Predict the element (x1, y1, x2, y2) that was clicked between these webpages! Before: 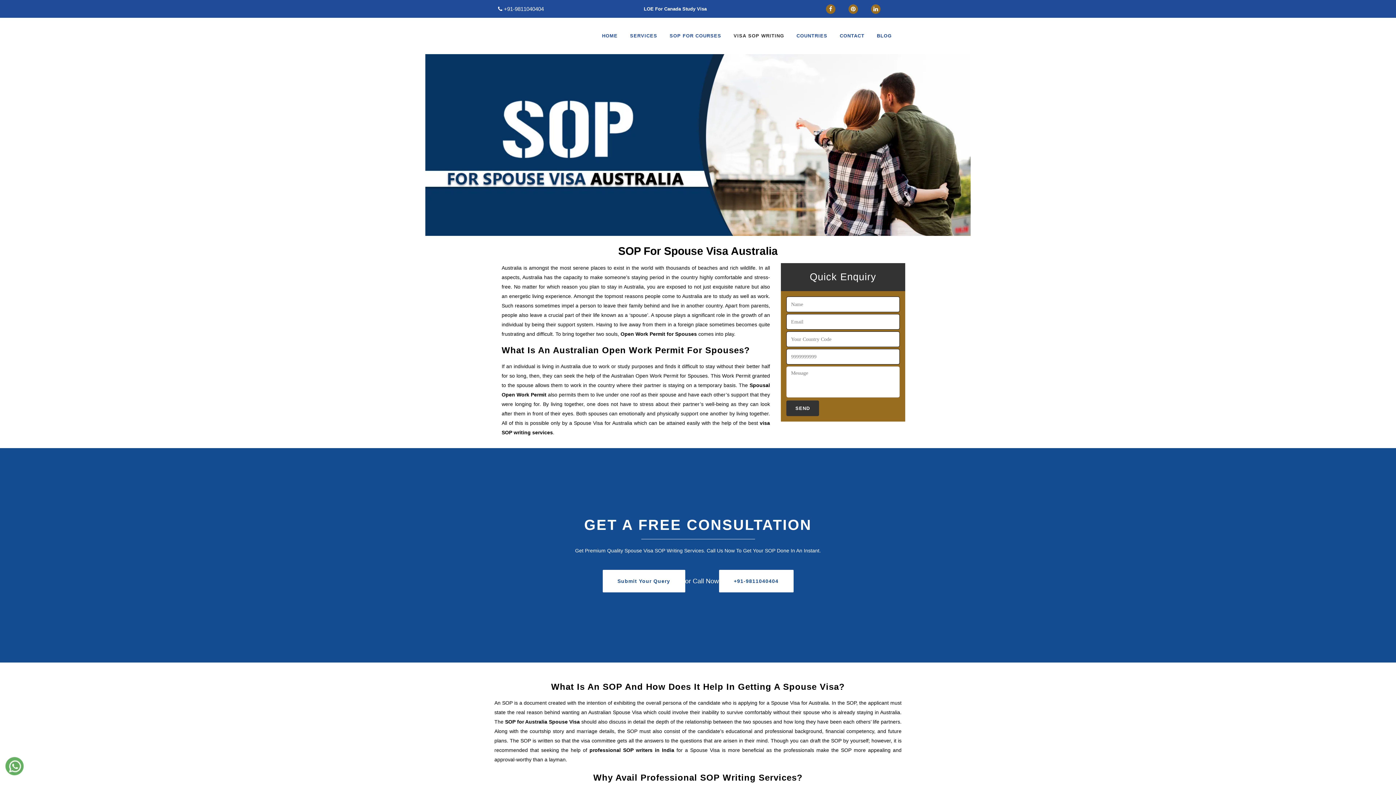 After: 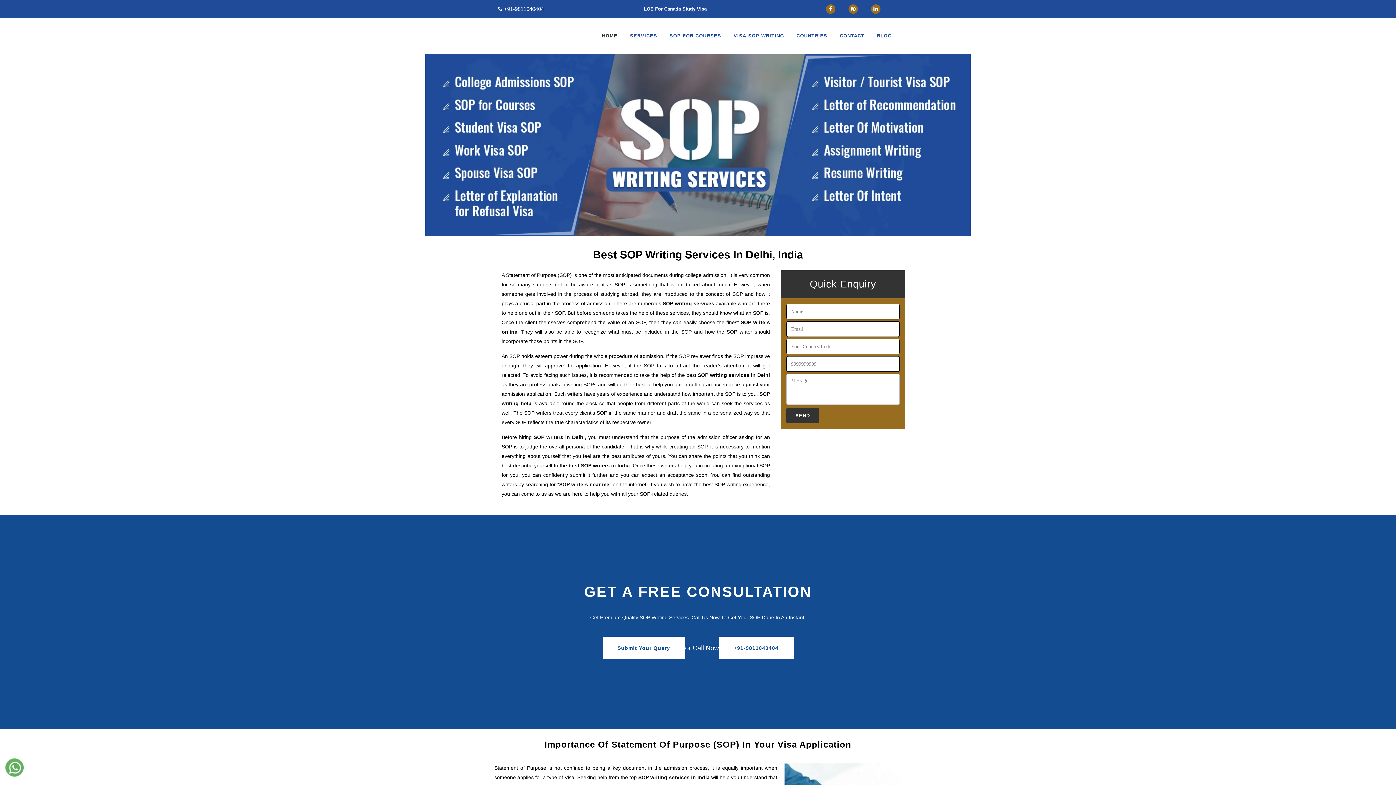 Action: label: HOME bbox: (596, 17, 624, 54)